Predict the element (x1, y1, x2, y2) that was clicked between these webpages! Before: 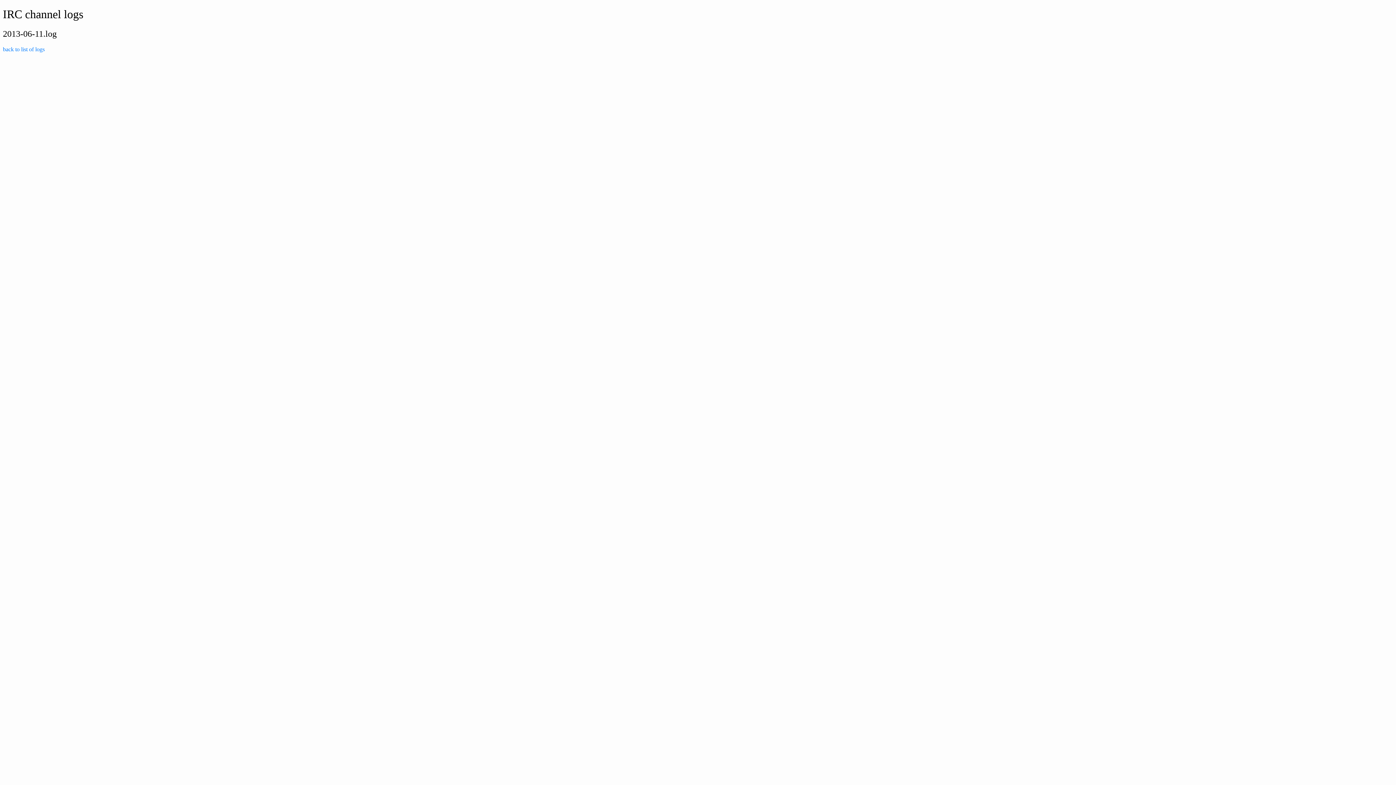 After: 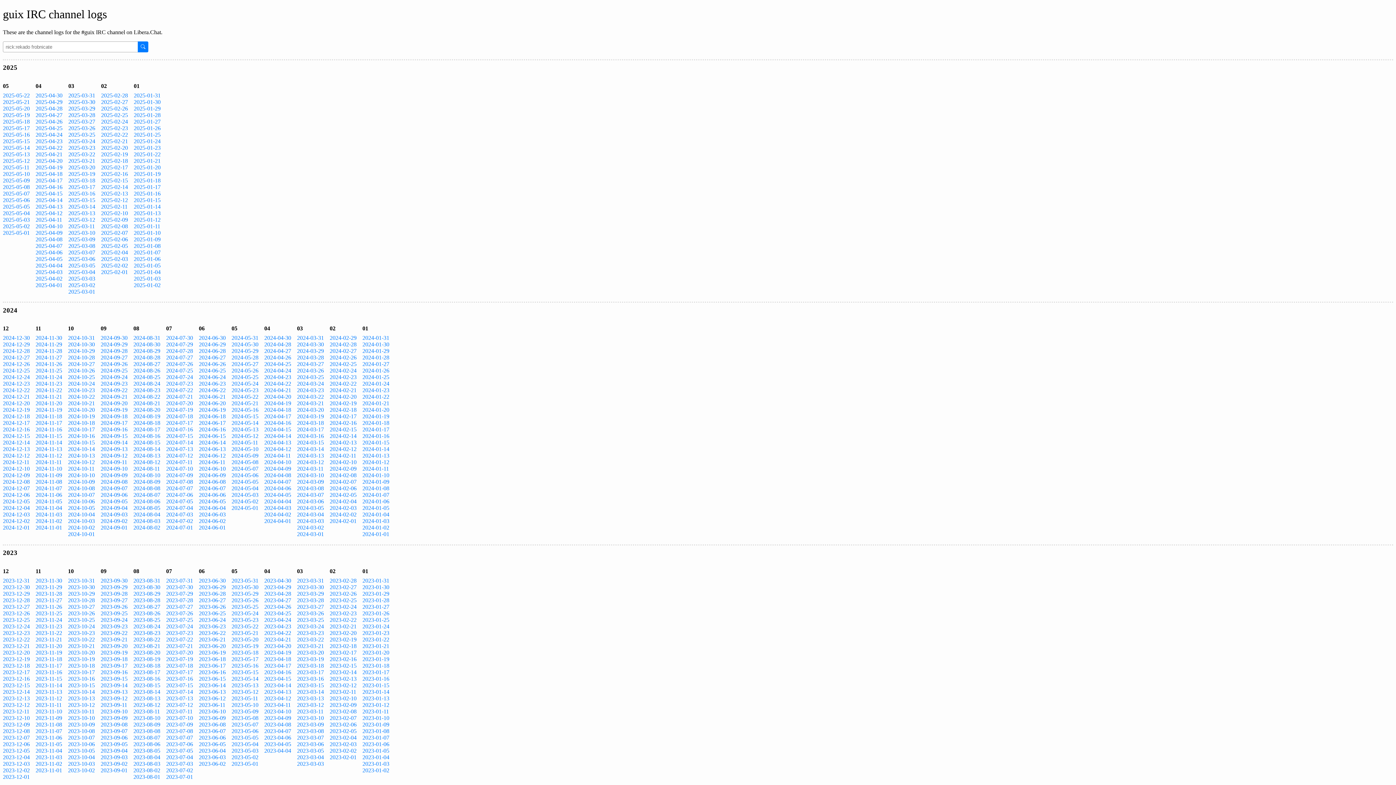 Action: label: back to list of logs bbox: (2, 46, 44, 52)